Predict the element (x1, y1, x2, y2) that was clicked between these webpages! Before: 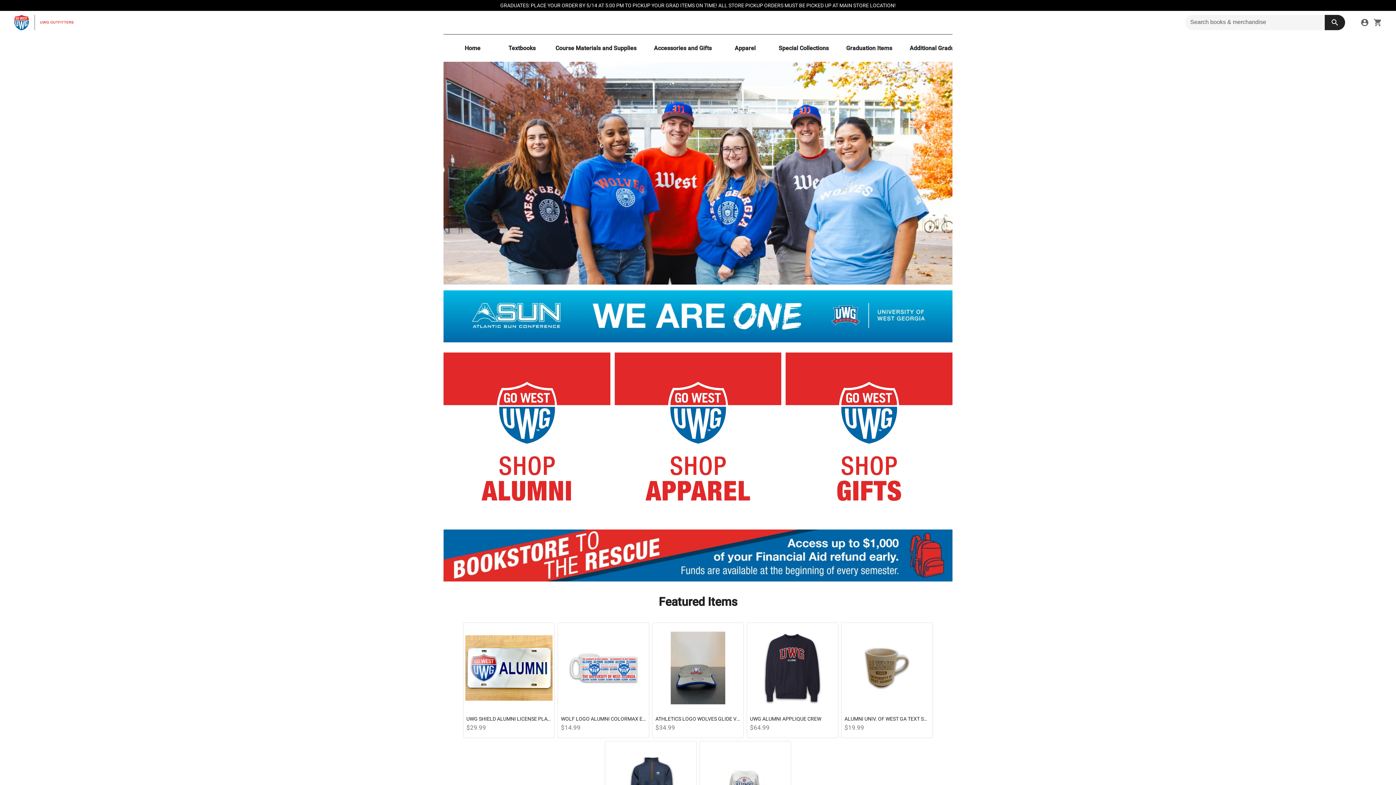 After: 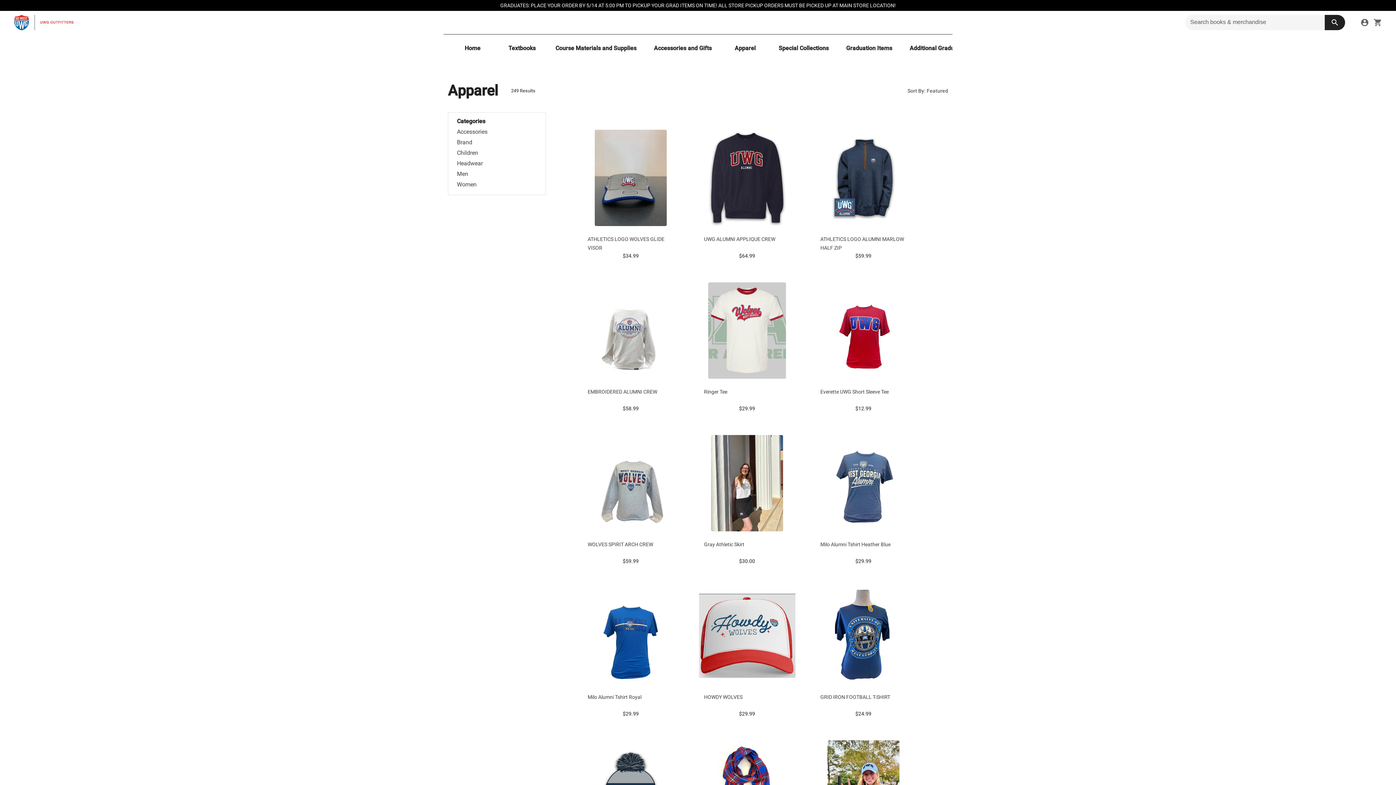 Action: label: Apparel bbox: (723, 34, 767, 61)